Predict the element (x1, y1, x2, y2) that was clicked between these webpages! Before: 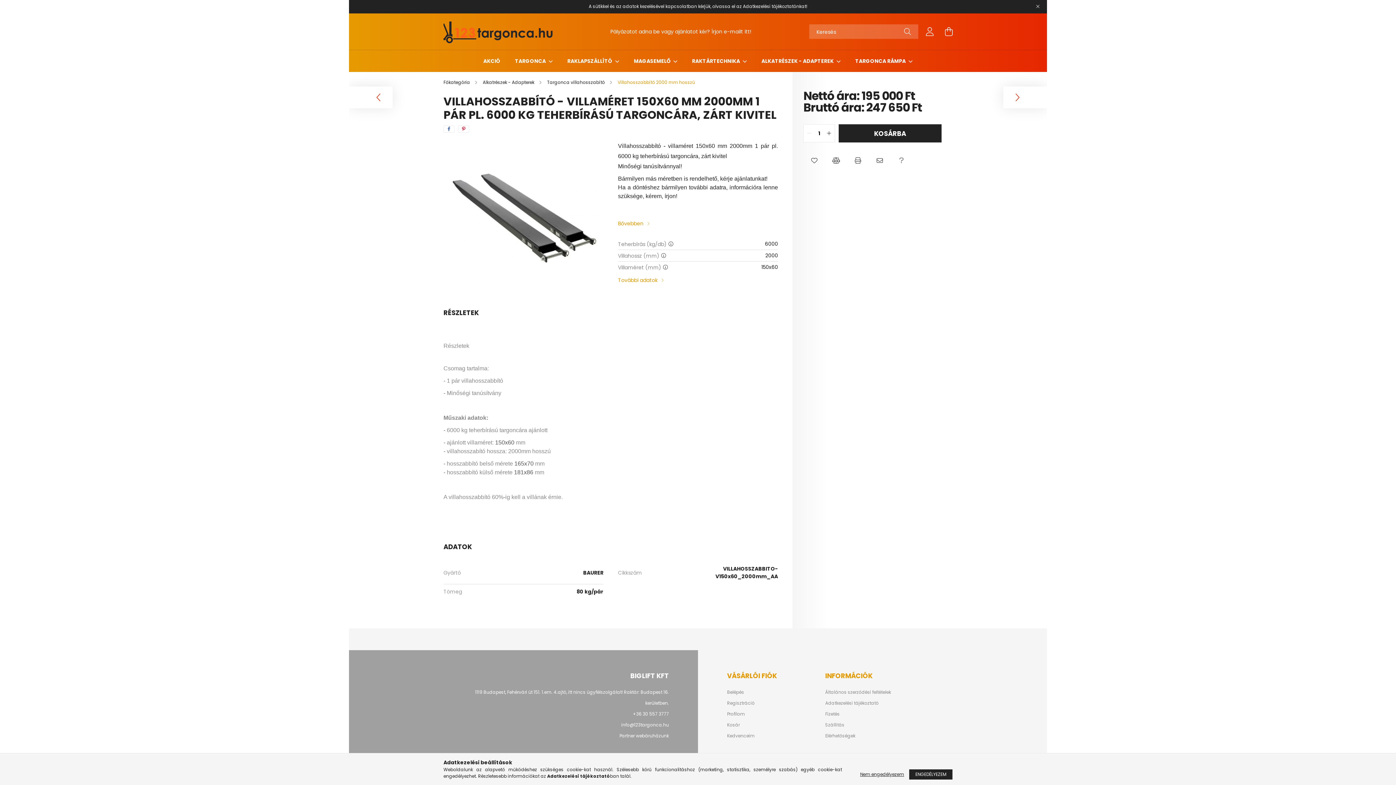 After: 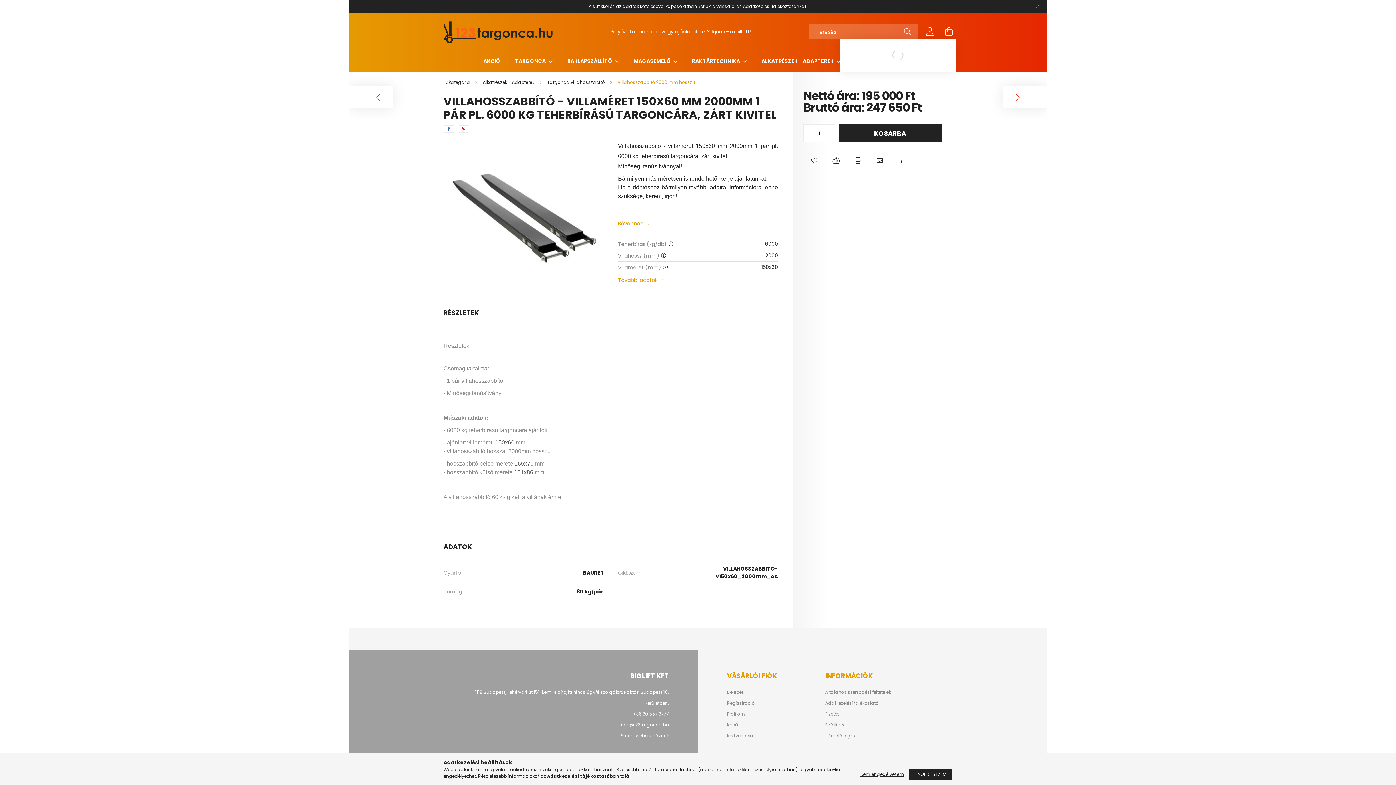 Action: label: cart button bbox: (941, 24, 956, 38)